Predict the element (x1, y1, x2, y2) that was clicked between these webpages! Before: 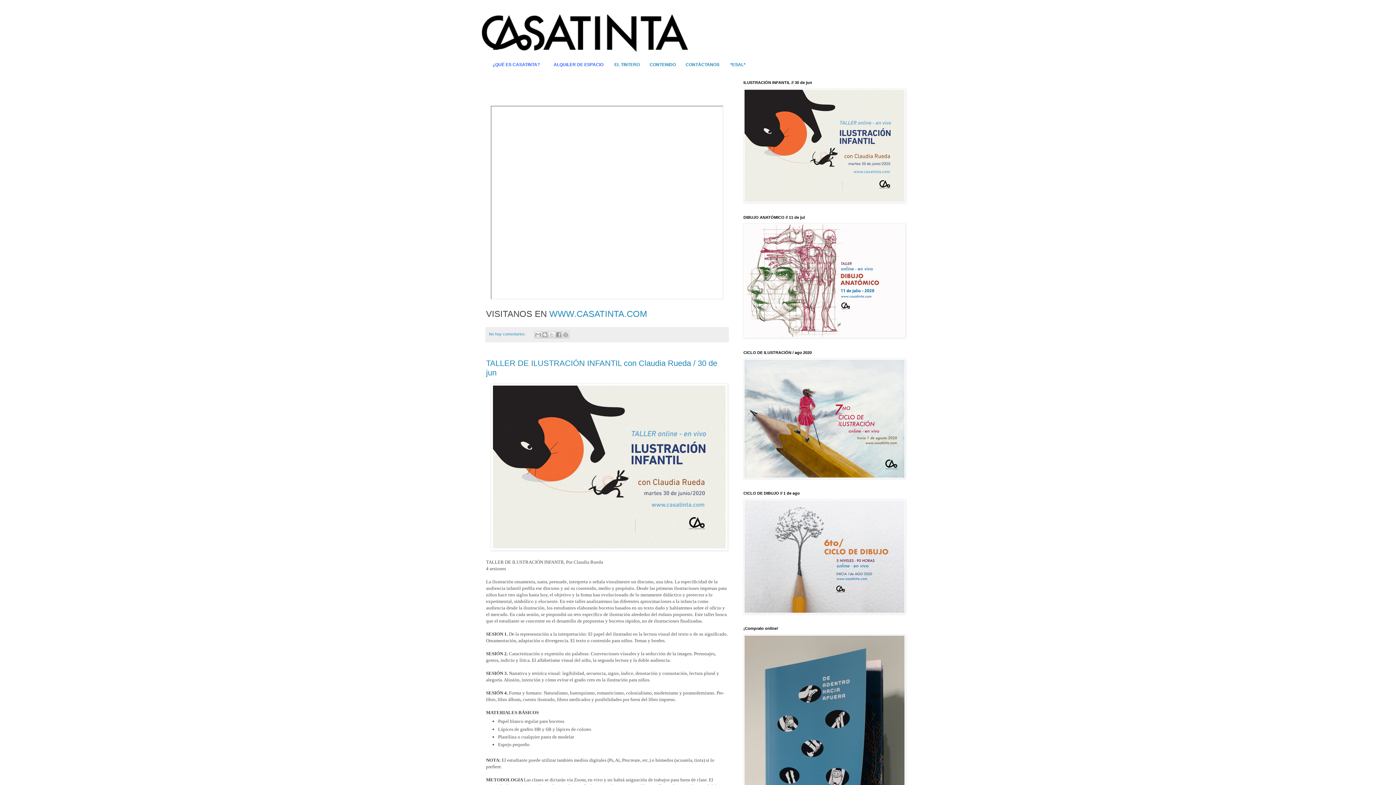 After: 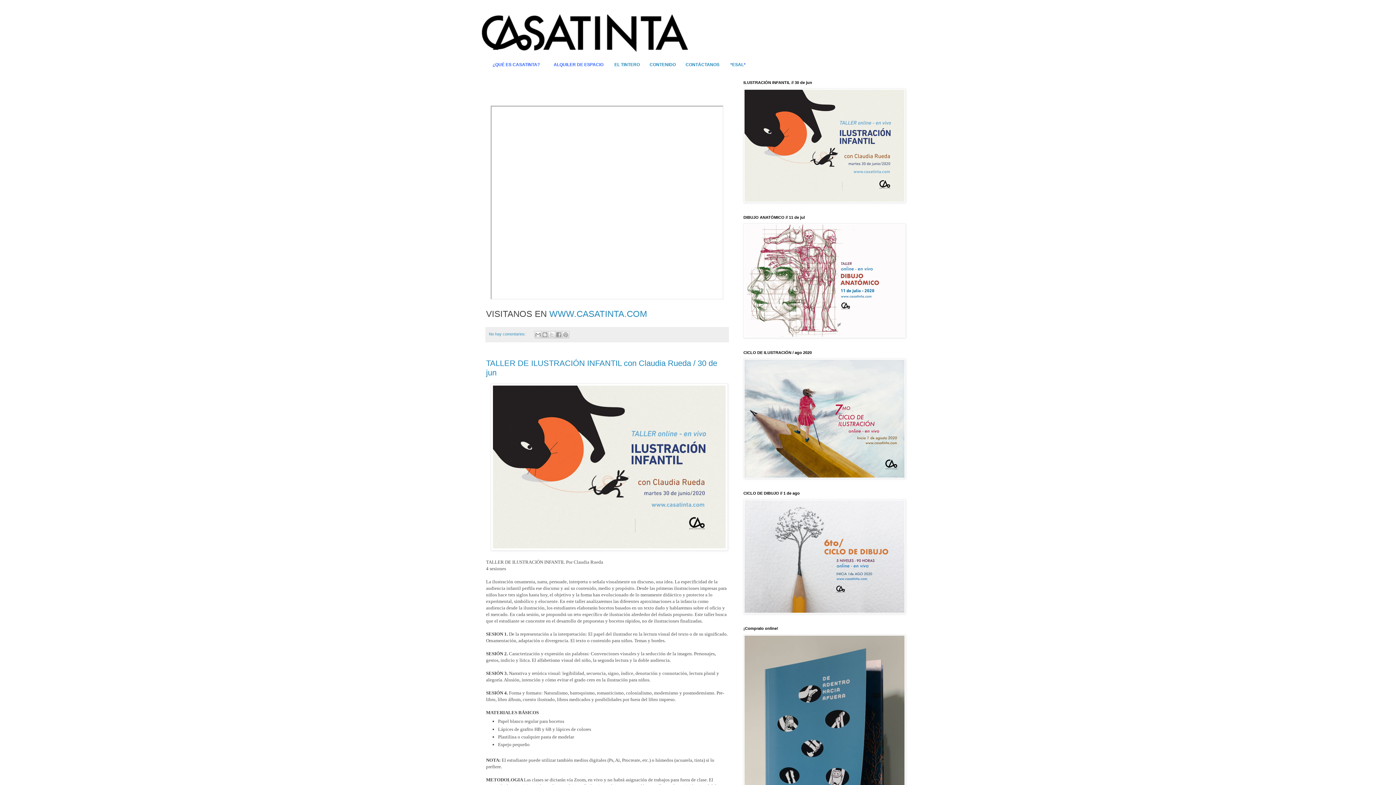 Action: bbox: (481, 14, 914, 56)